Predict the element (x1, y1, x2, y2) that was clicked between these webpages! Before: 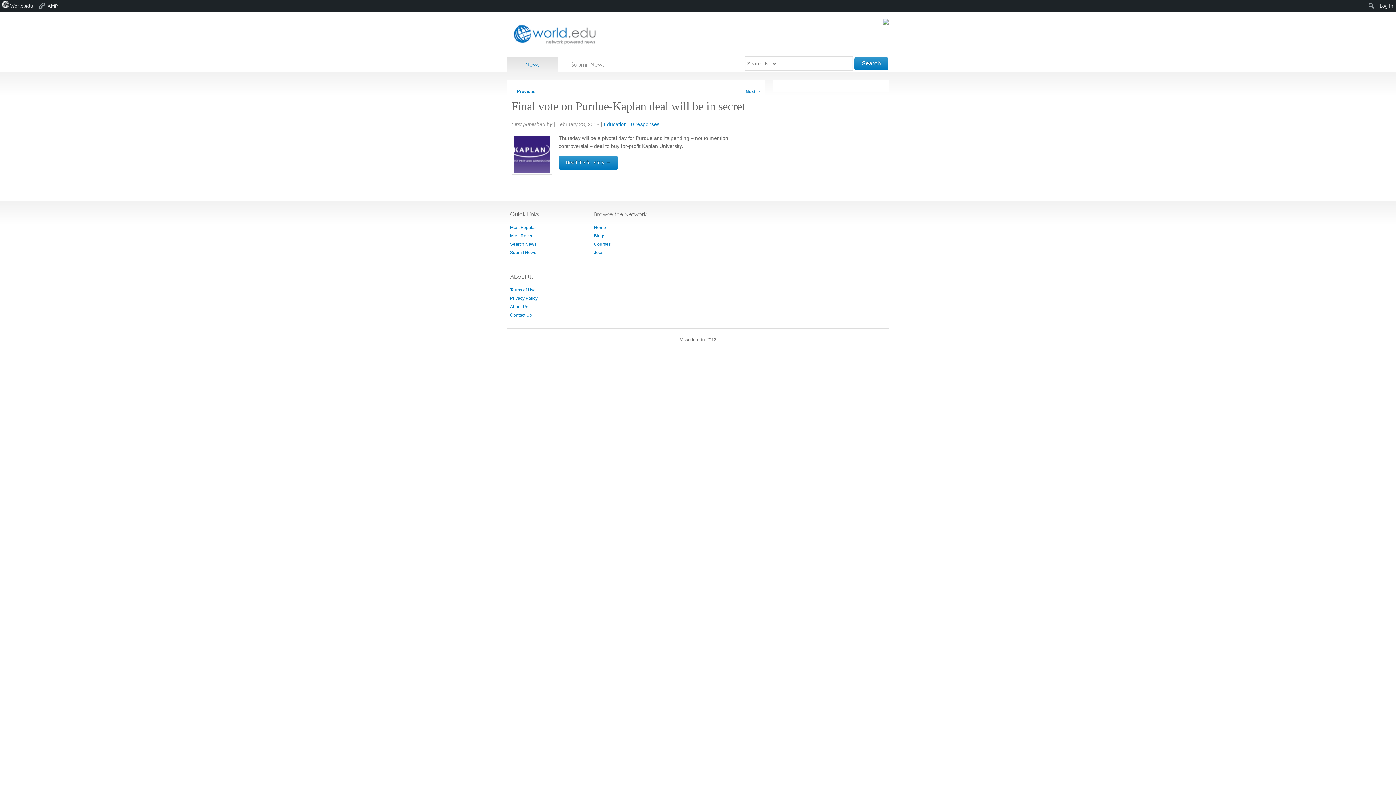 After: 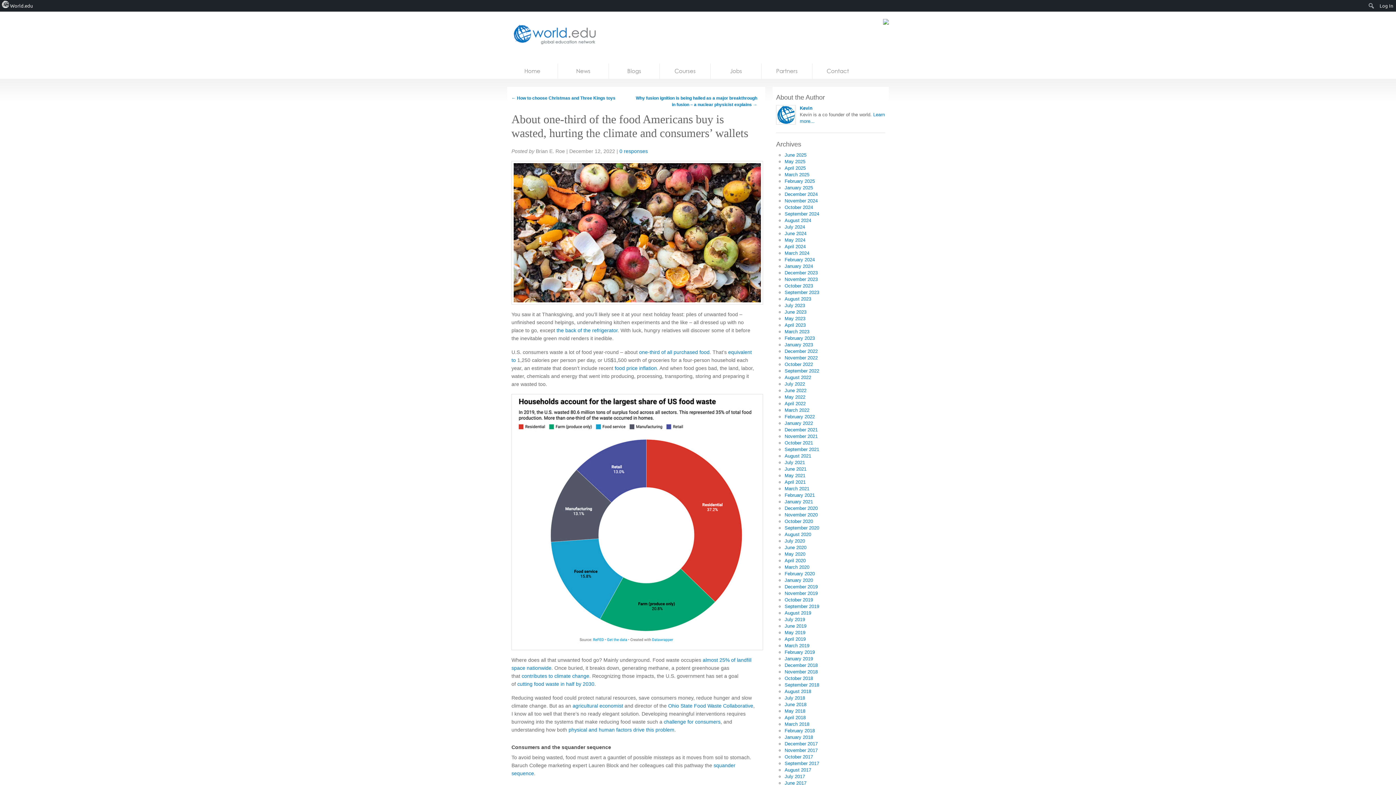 Action: bbox: (510, 304, 528, 309) label: About Us